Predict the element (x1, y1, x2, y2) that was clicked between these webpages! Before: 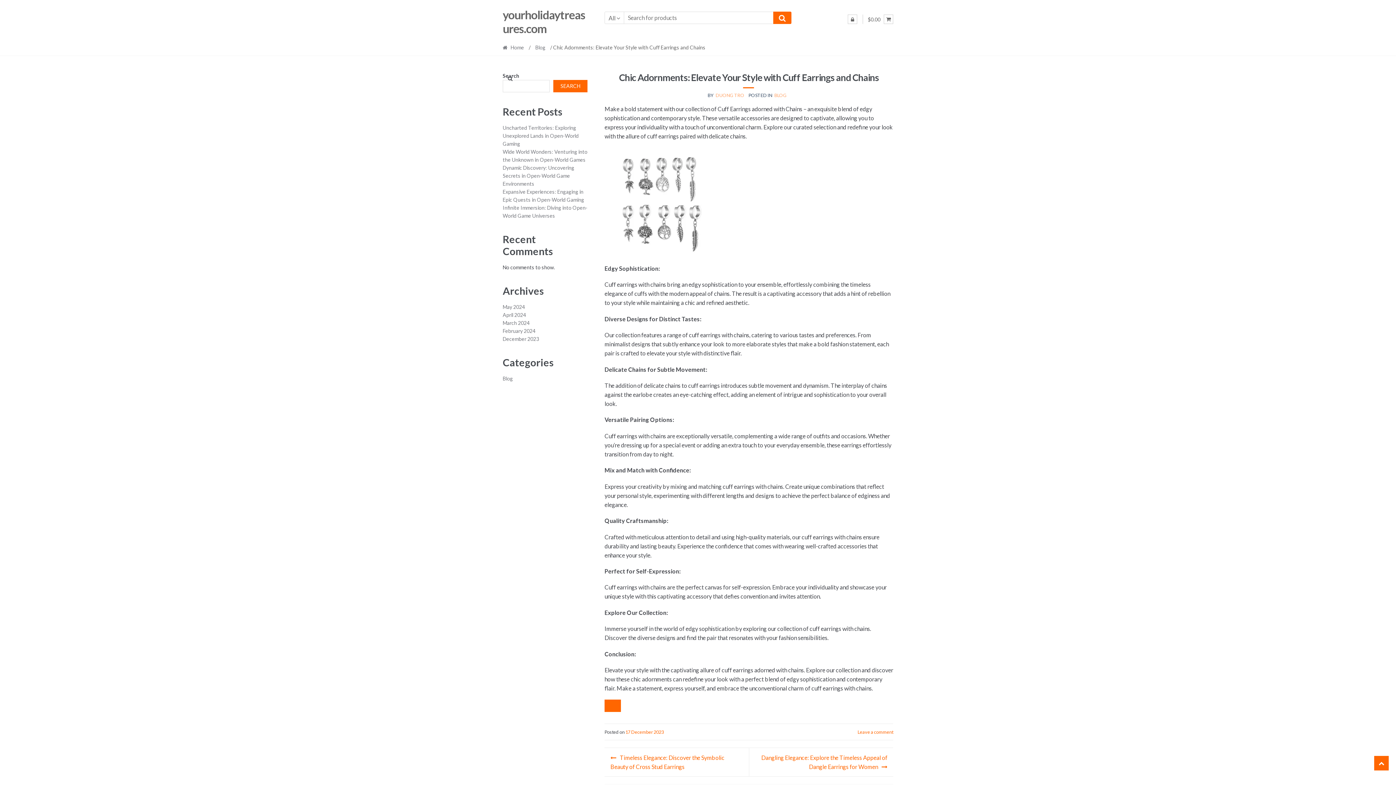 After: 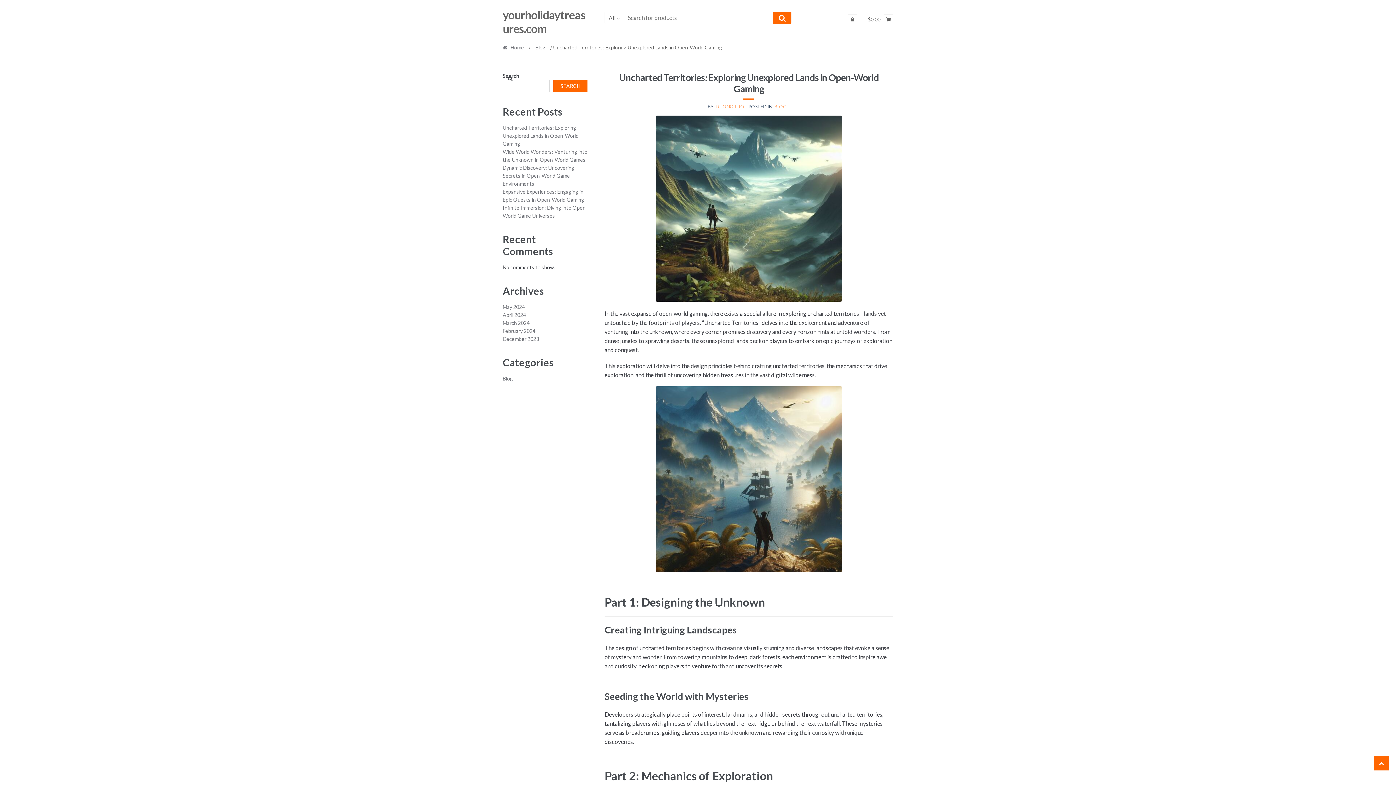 Action: label: Uncharted Territories: Exploring Unexplored Lands in Open-World Gaming bbox: (502, 124, 578, 146)